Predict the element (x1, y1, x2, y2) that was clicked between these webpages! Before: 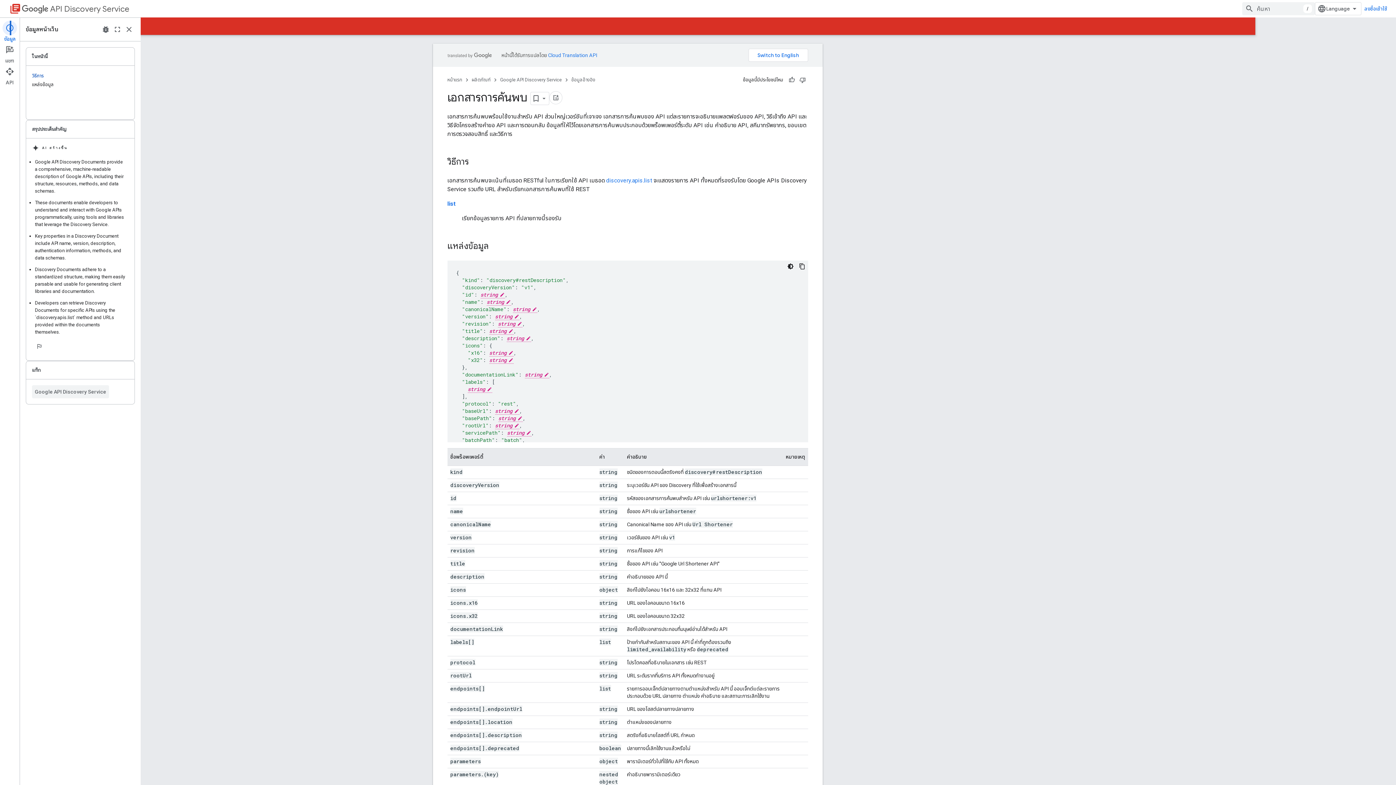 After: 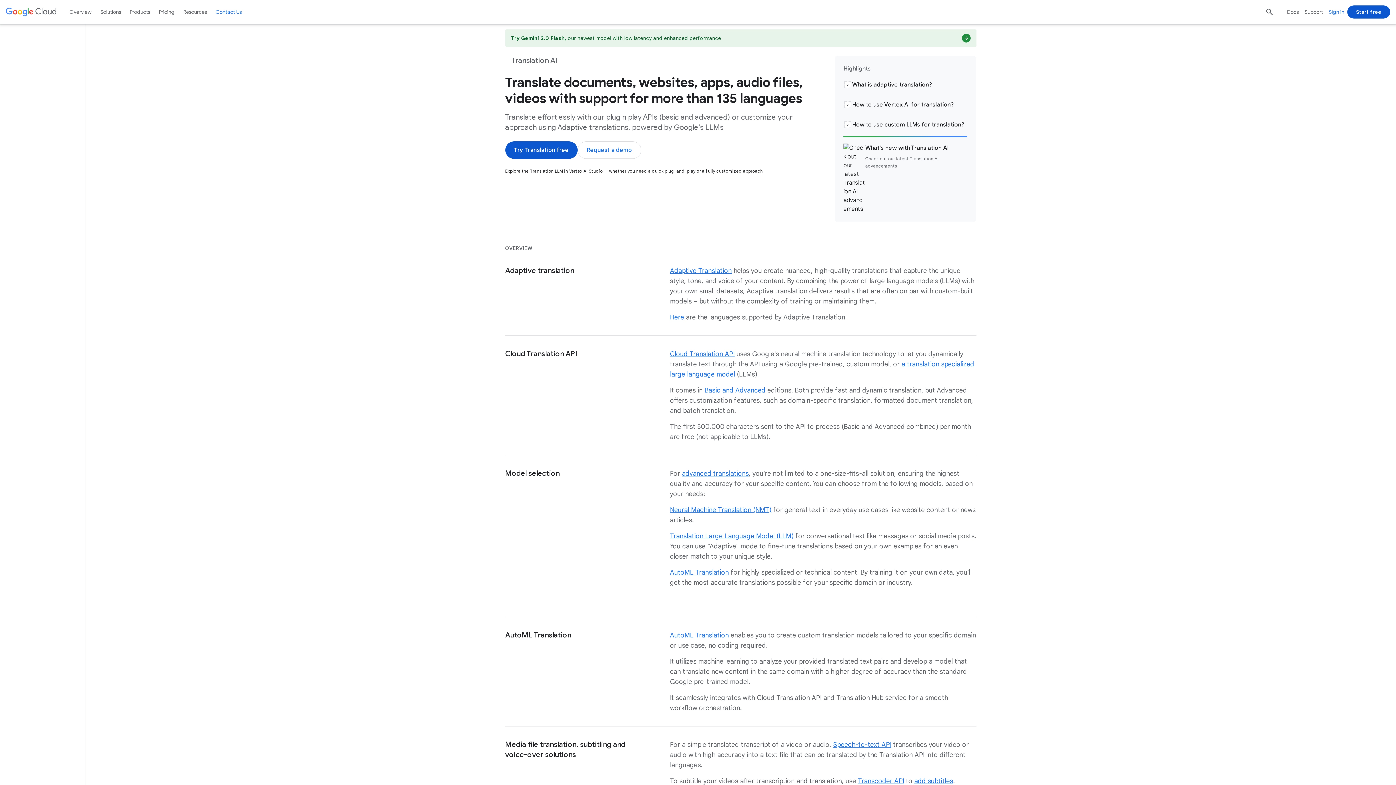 Action: label: Cloud Translation API bbox: (608, 52, 657, 58)